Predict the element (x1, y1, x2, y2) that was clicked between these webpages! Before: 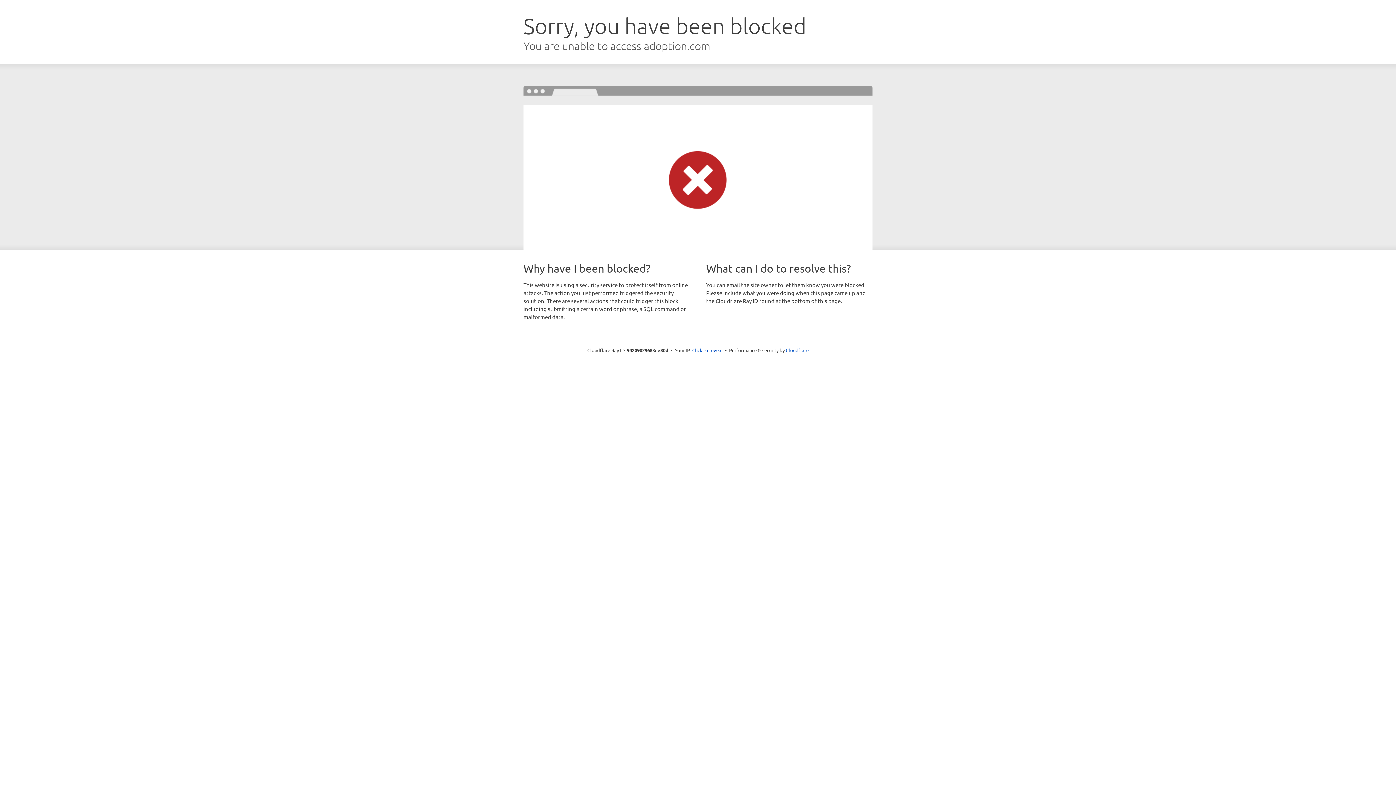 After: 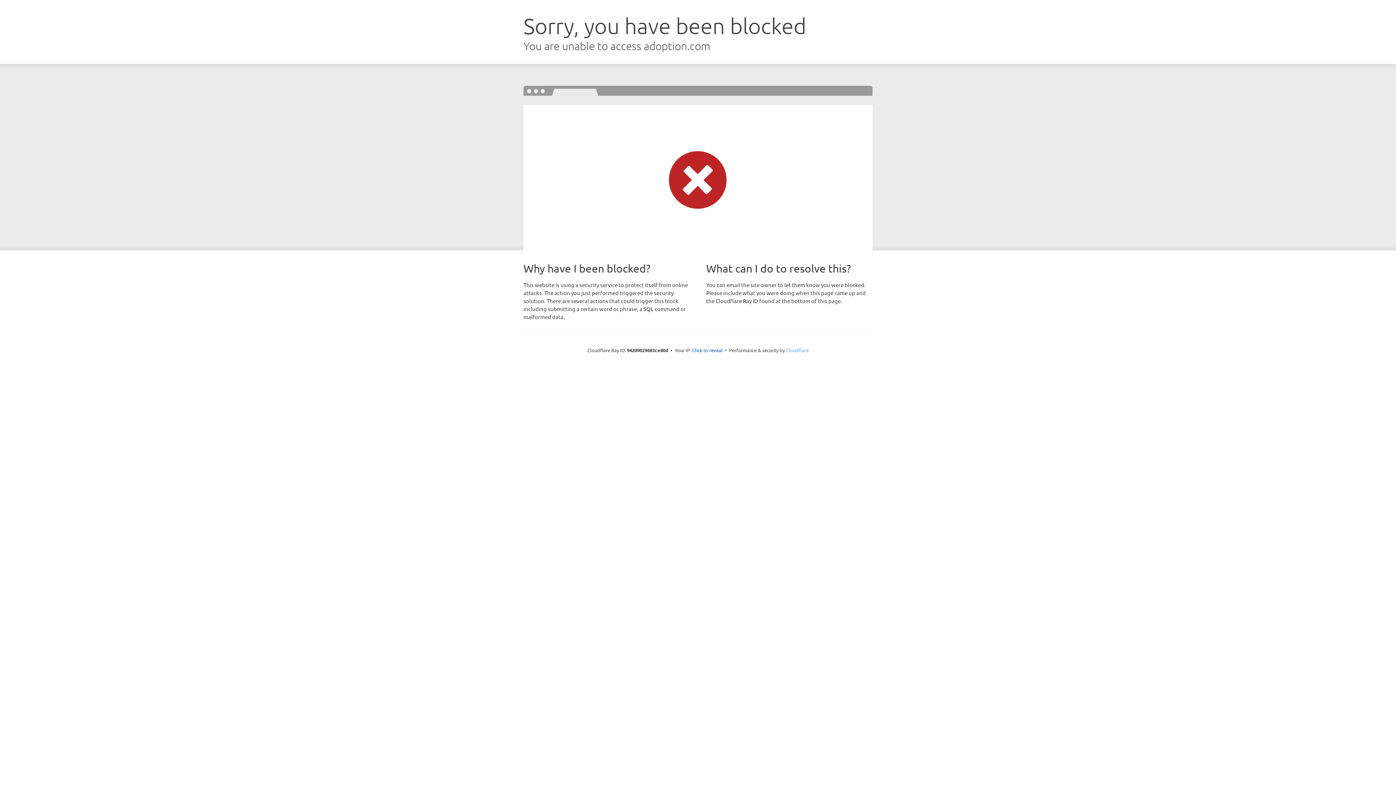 Action: label: Cloudflare bbox: (786, 347, 808, 353)